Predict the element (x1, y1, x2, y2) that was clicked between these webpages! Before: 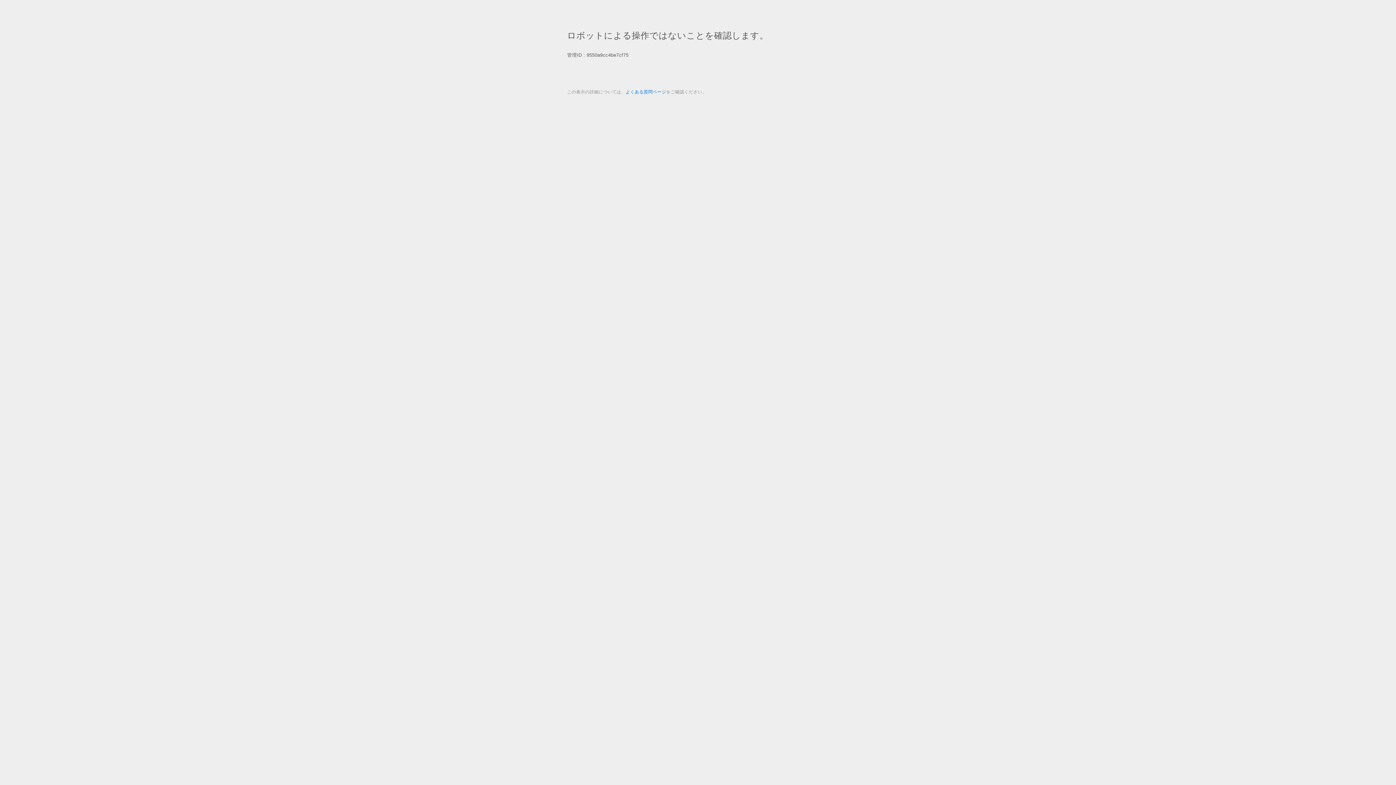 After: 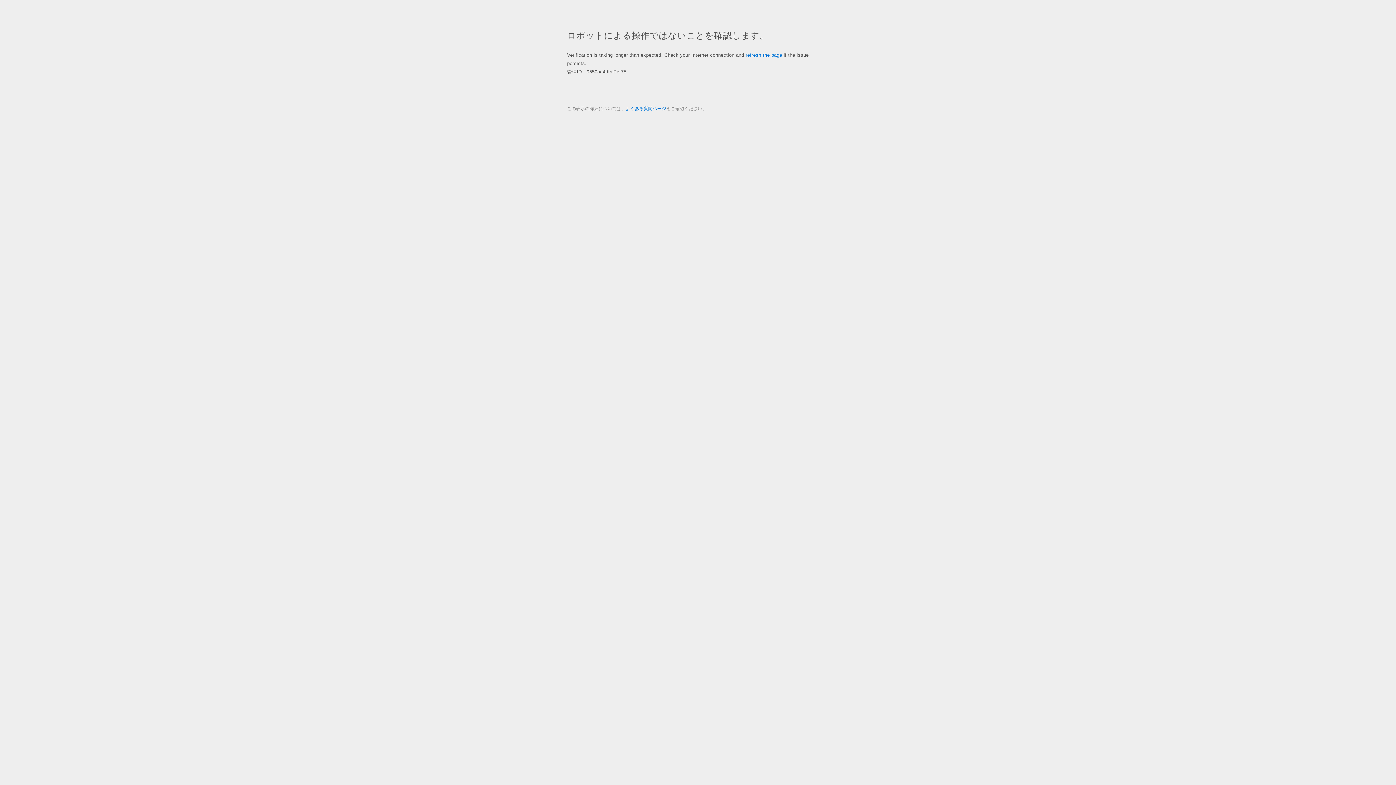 Action: bbox: (625, 89, 666, 94) label: よくある質問ページ